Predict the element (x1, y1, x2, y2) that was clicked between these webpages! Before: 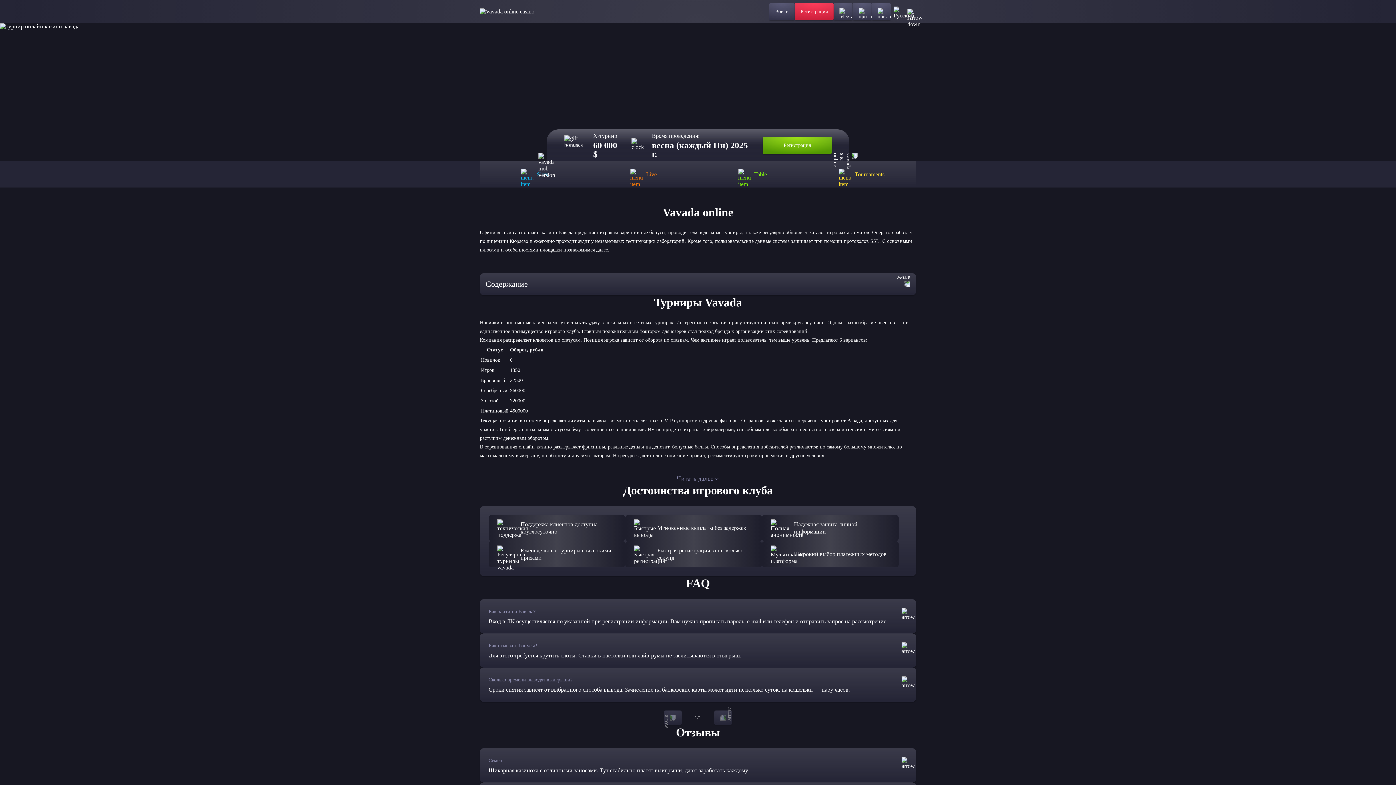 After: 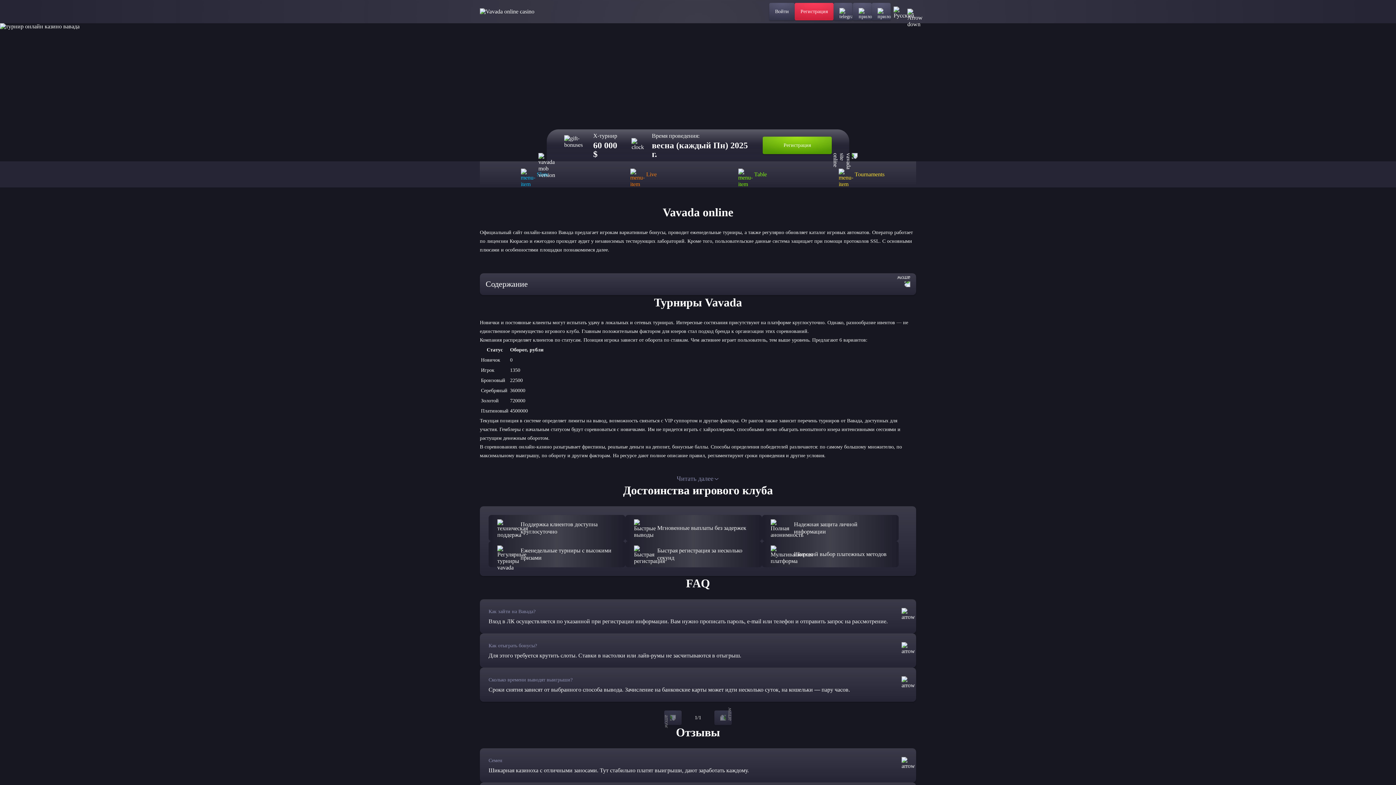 Action: label: Регистрация bbox: (762, 136, 832, 154)